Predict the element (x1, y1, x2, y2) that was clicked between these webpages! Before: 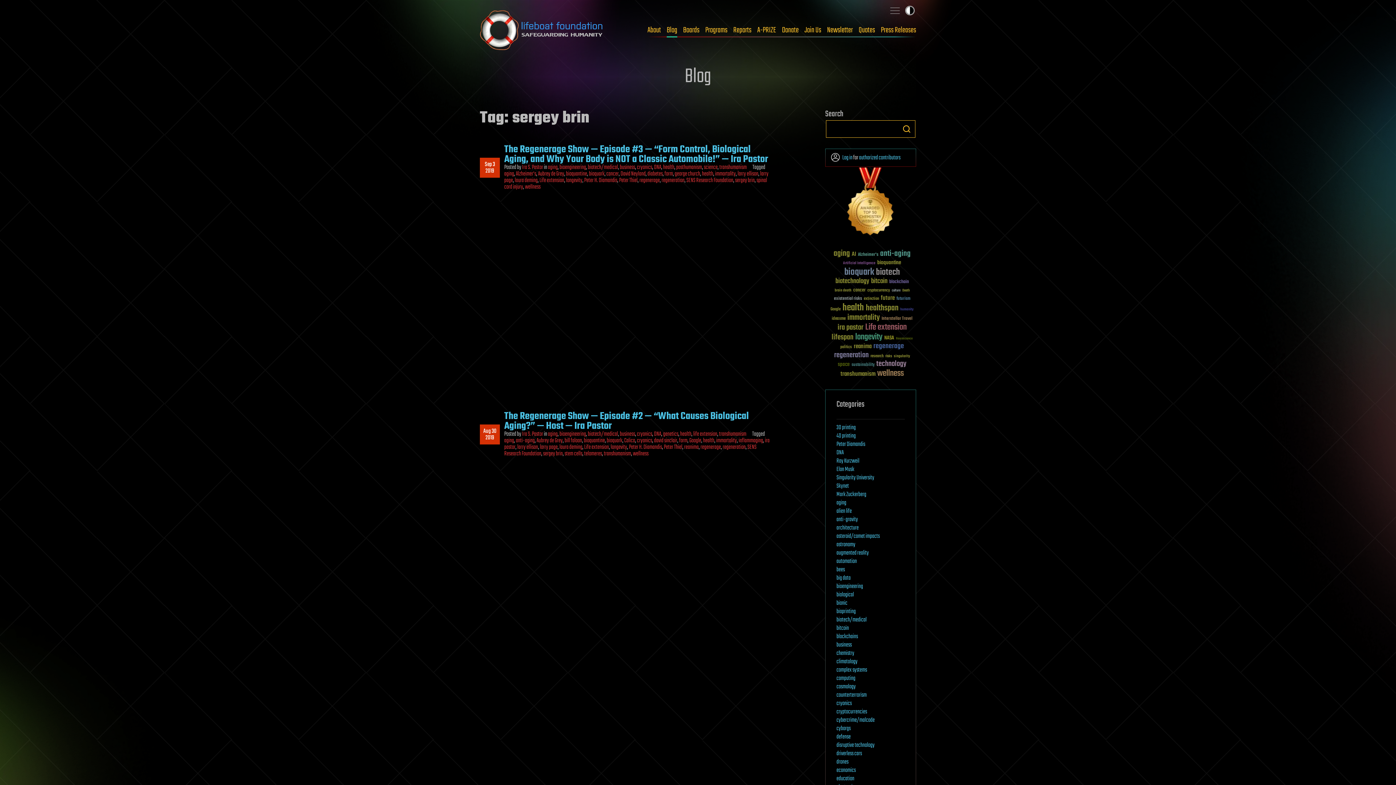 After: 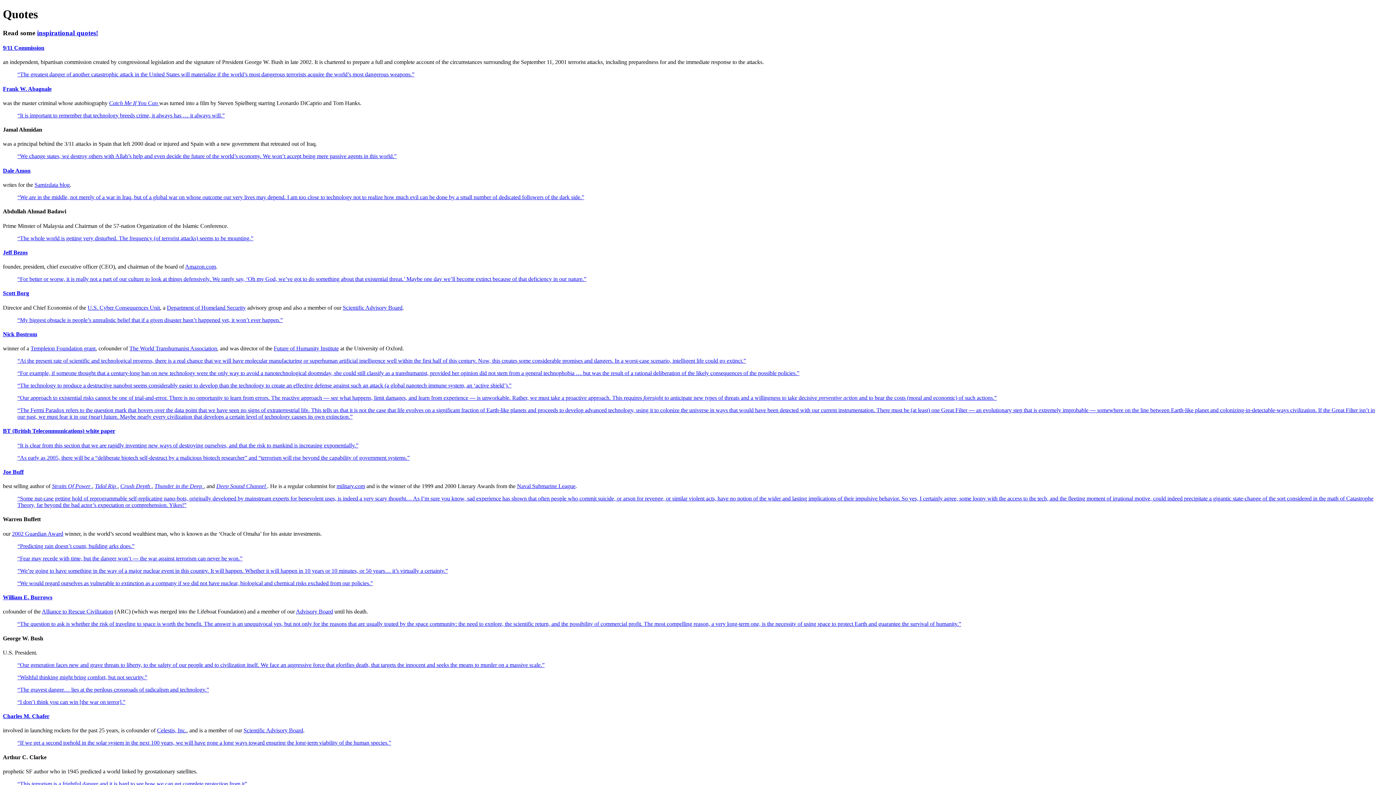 Action: label: Quotes bbox: (858, 25, 875, 34)